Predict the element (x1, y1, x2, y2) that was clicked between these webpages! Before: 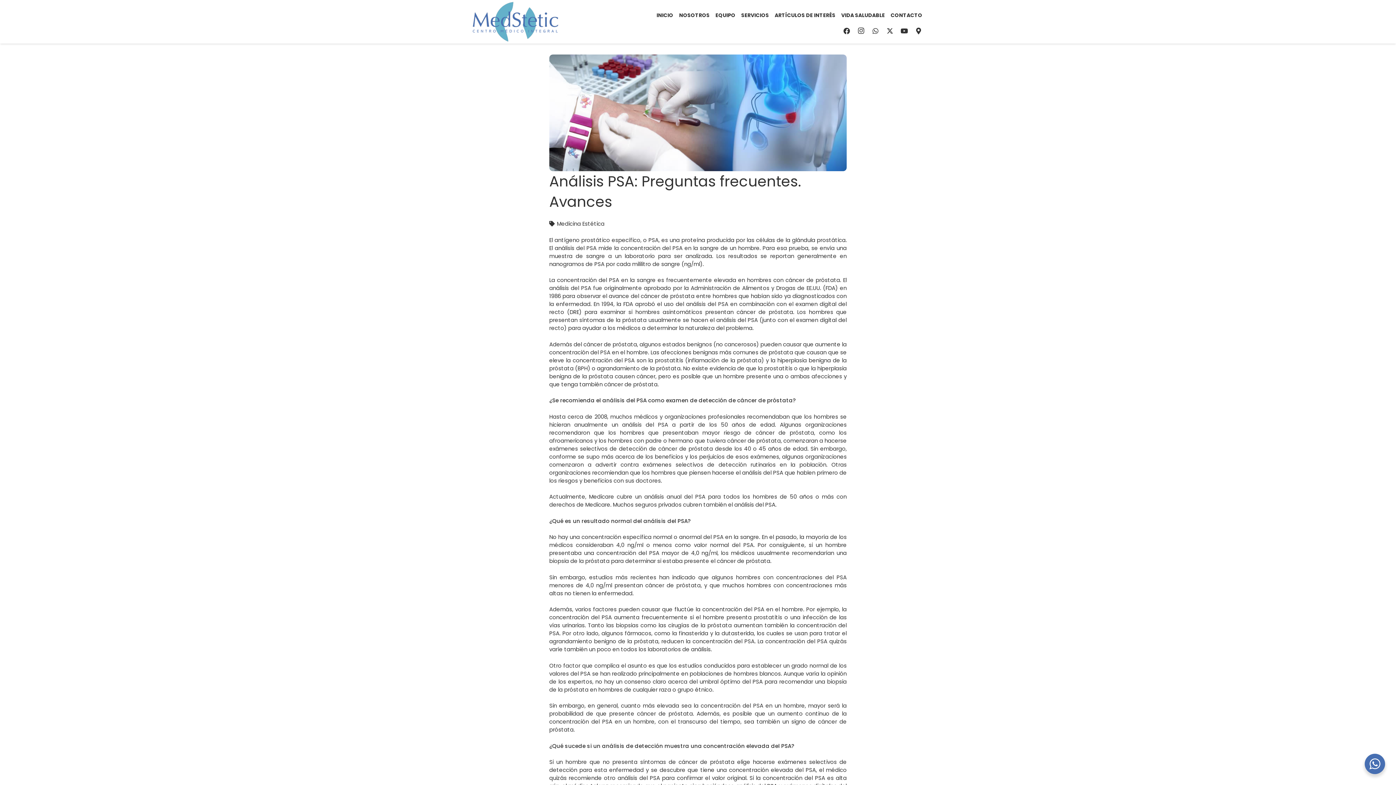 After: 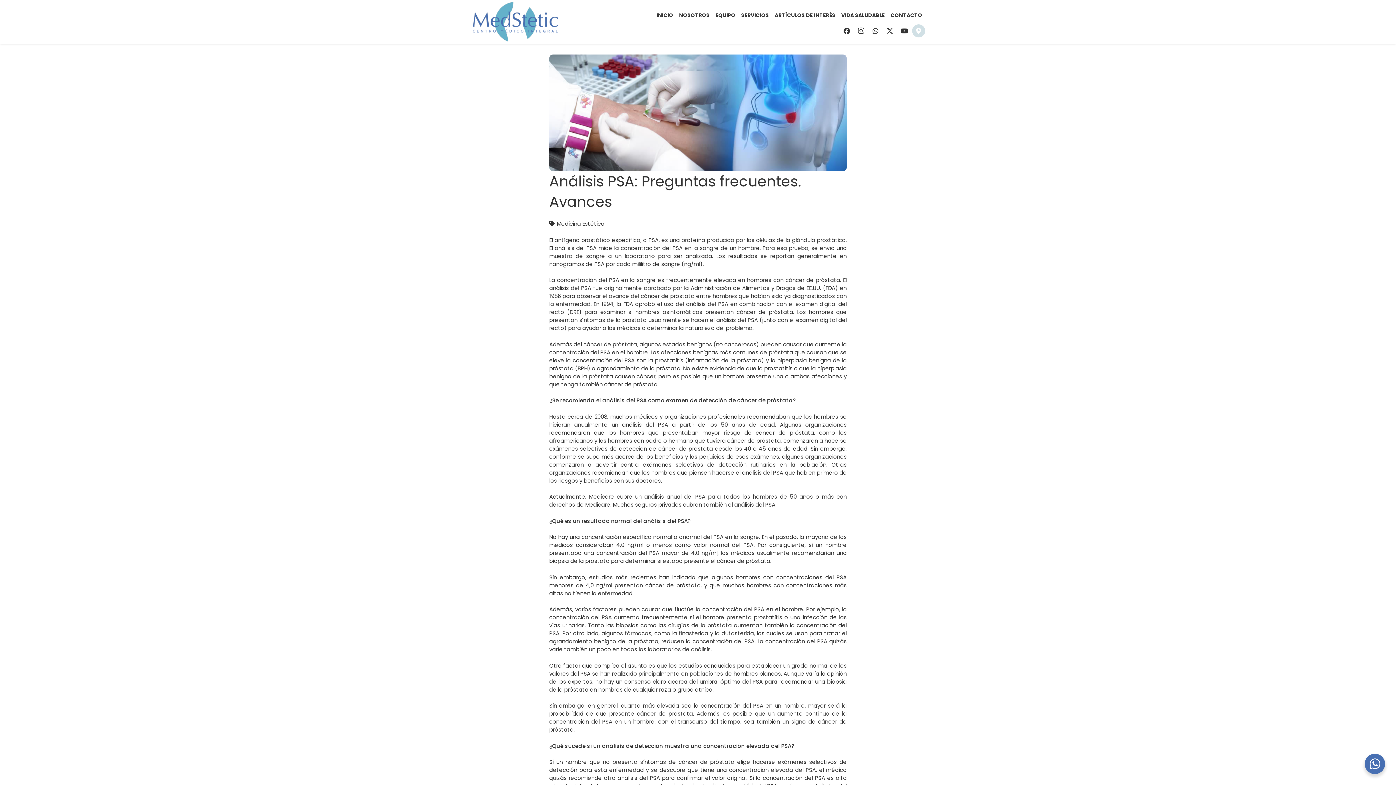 Action: label: Ubicación bbox: (912, 24, 925, 37)